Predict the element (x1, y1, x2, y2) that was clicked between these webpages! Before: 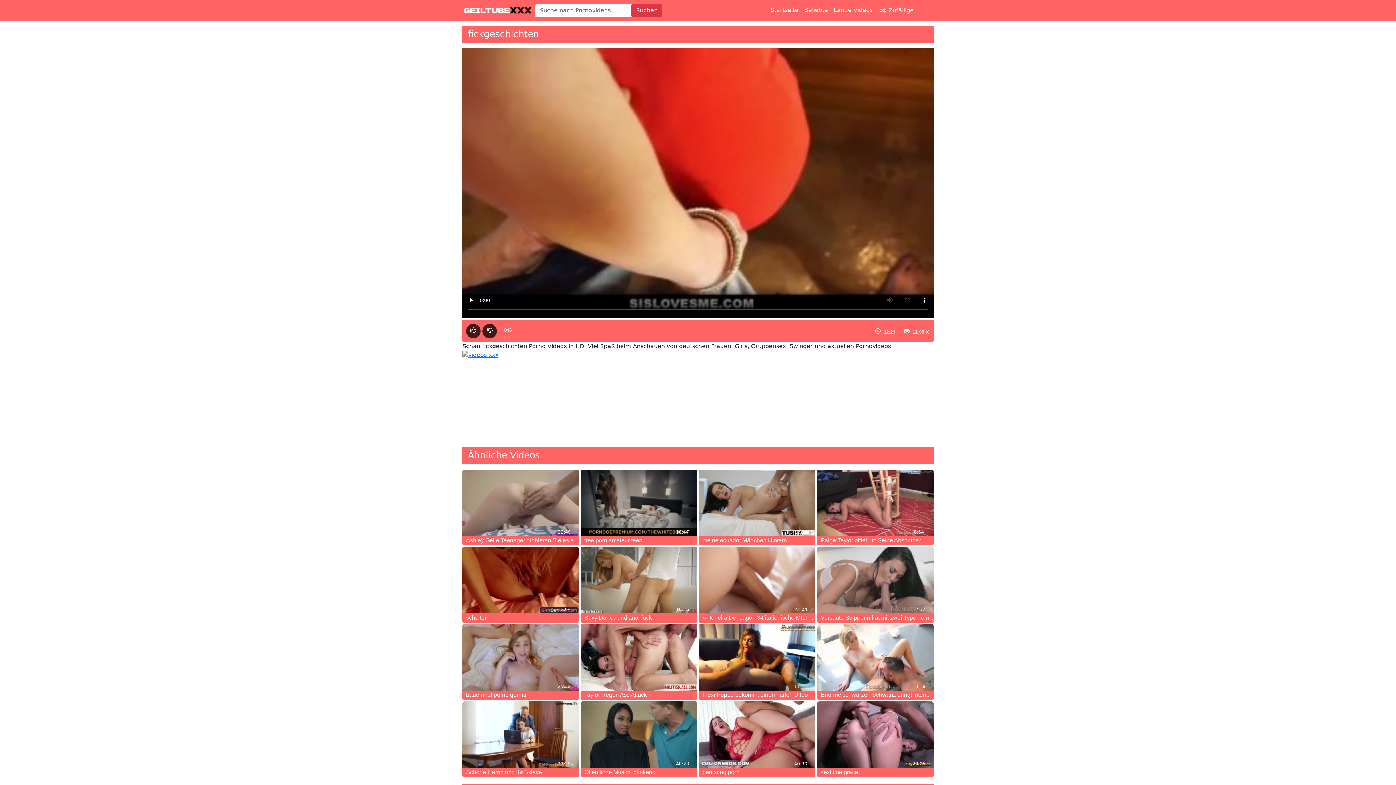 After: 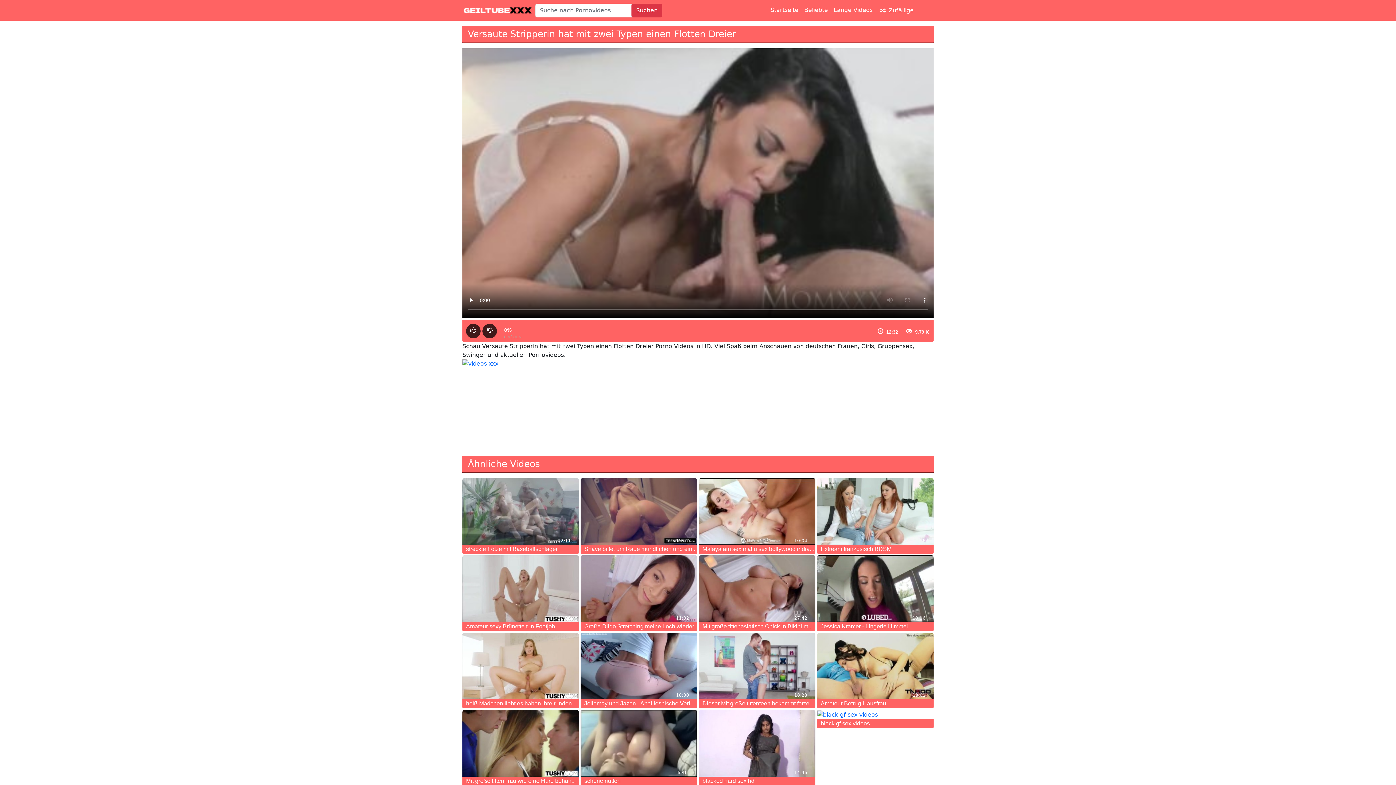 Action: bbox: (817, 547, 933, 613)